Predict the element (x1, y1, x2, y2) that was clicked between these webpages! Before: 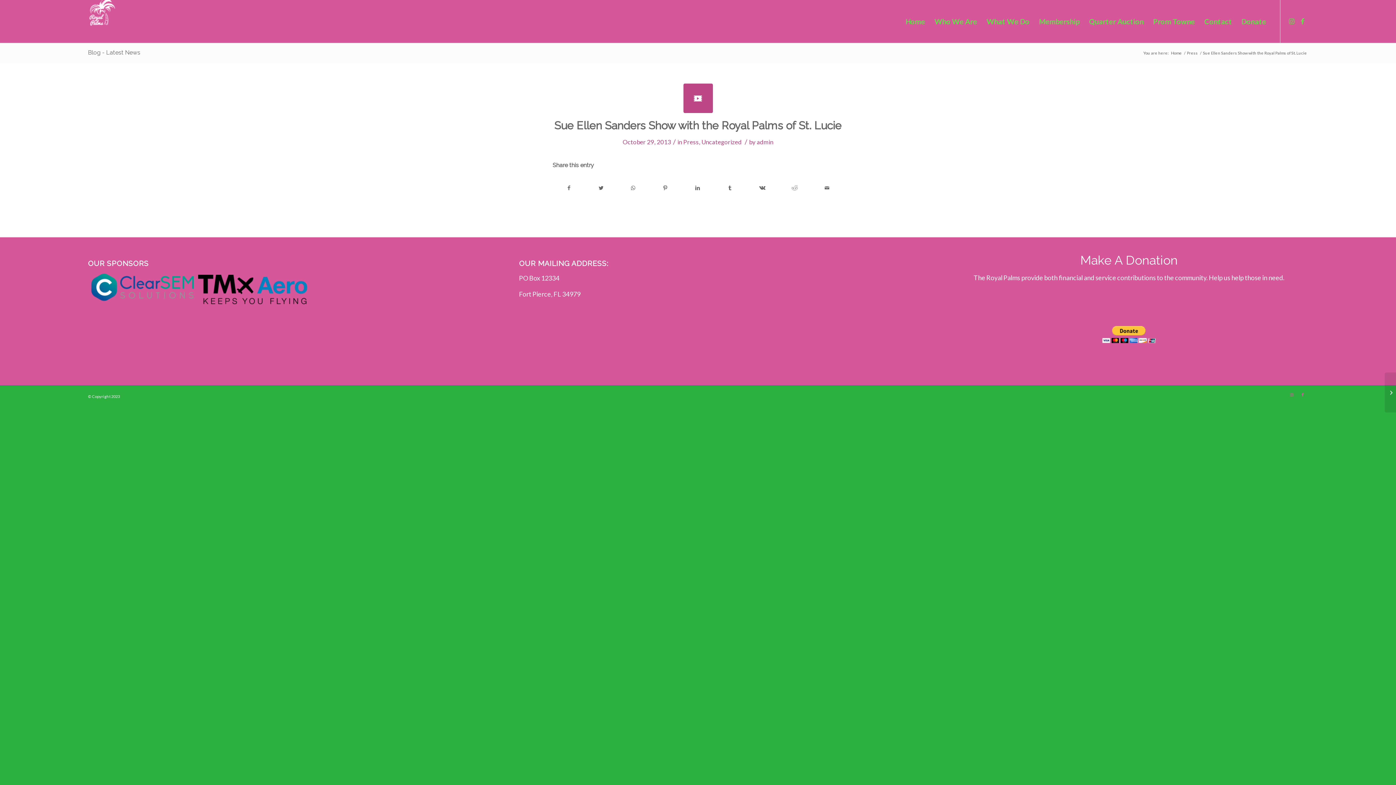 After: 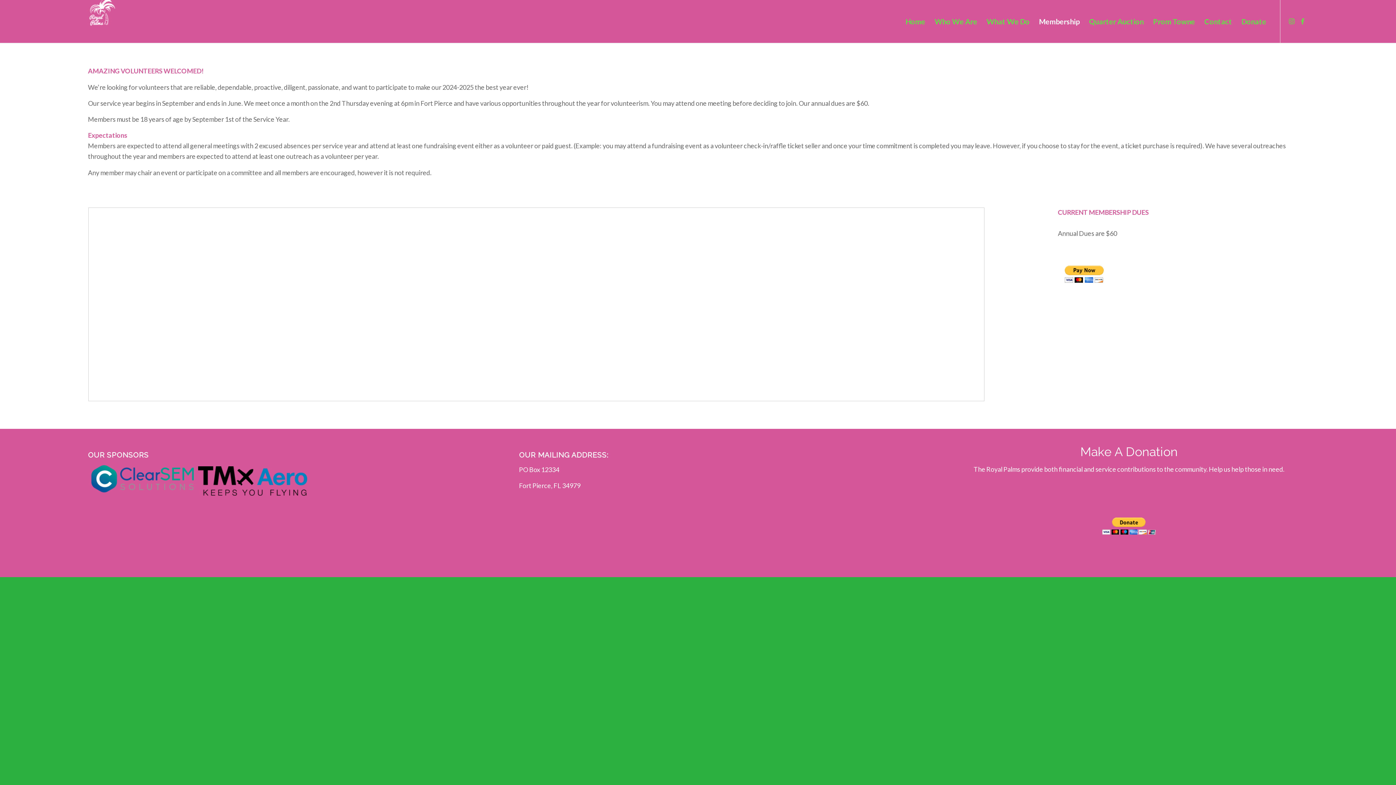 Action: label: Membership bbox: (1034, 0, 1084, 42)